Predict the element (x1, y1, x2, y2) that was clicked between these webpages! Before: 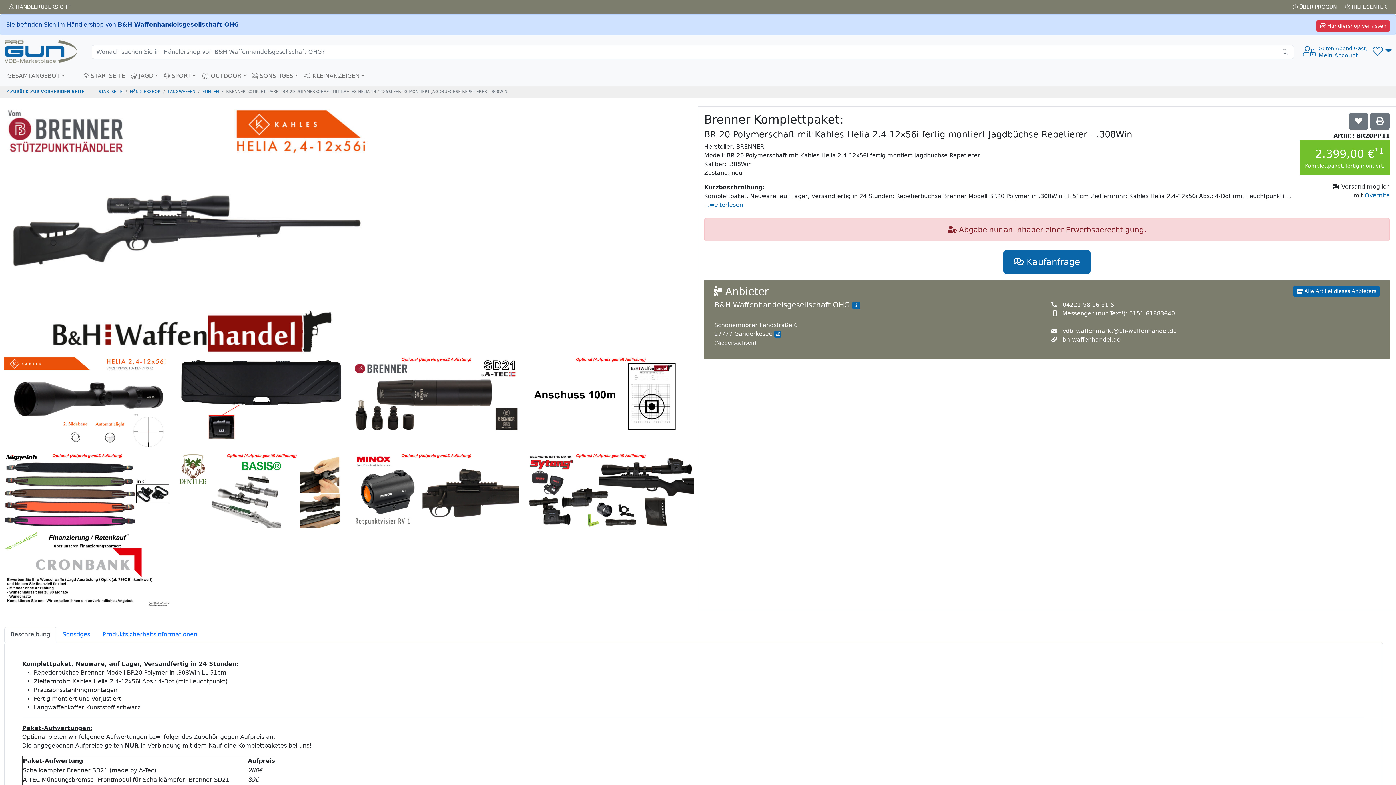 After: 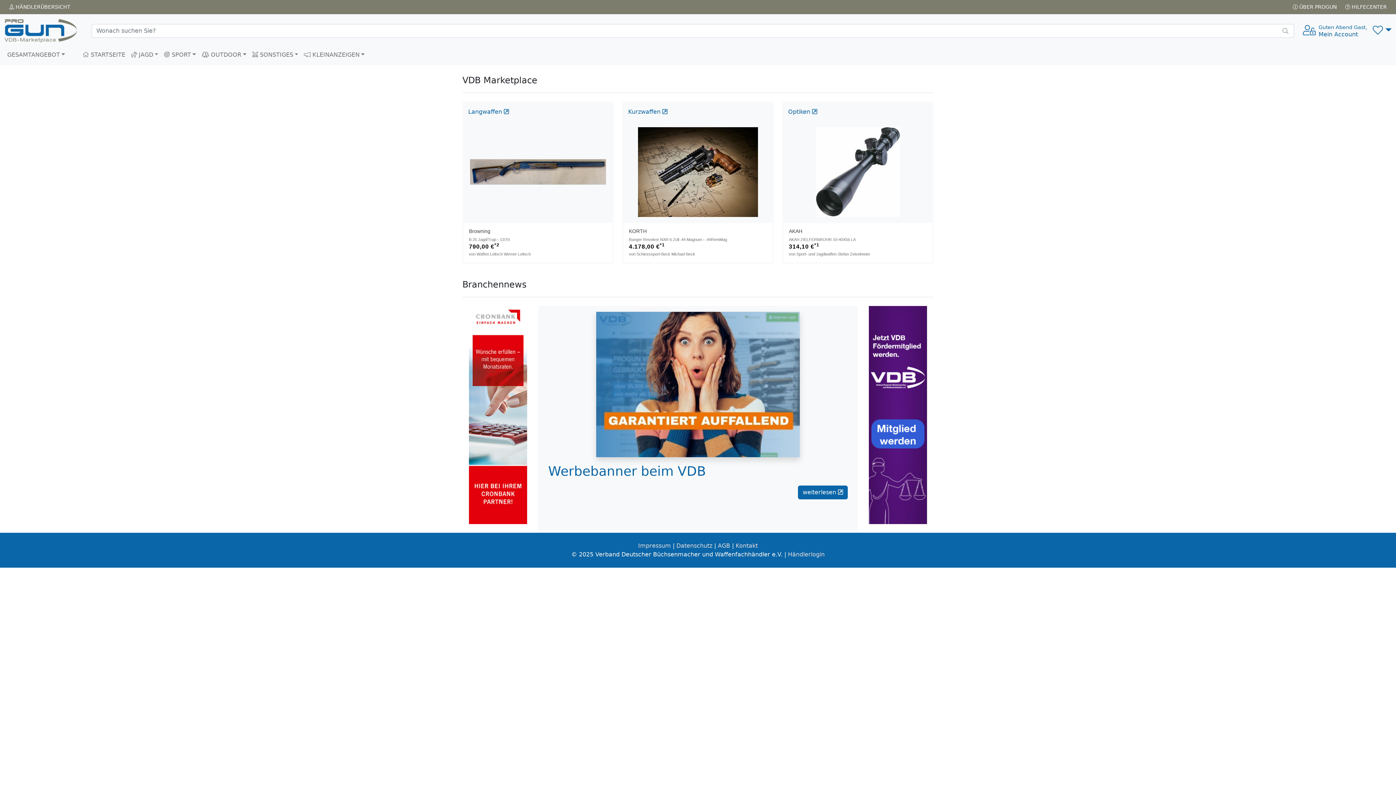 Action: bbox: (4, 38, 77, 65)